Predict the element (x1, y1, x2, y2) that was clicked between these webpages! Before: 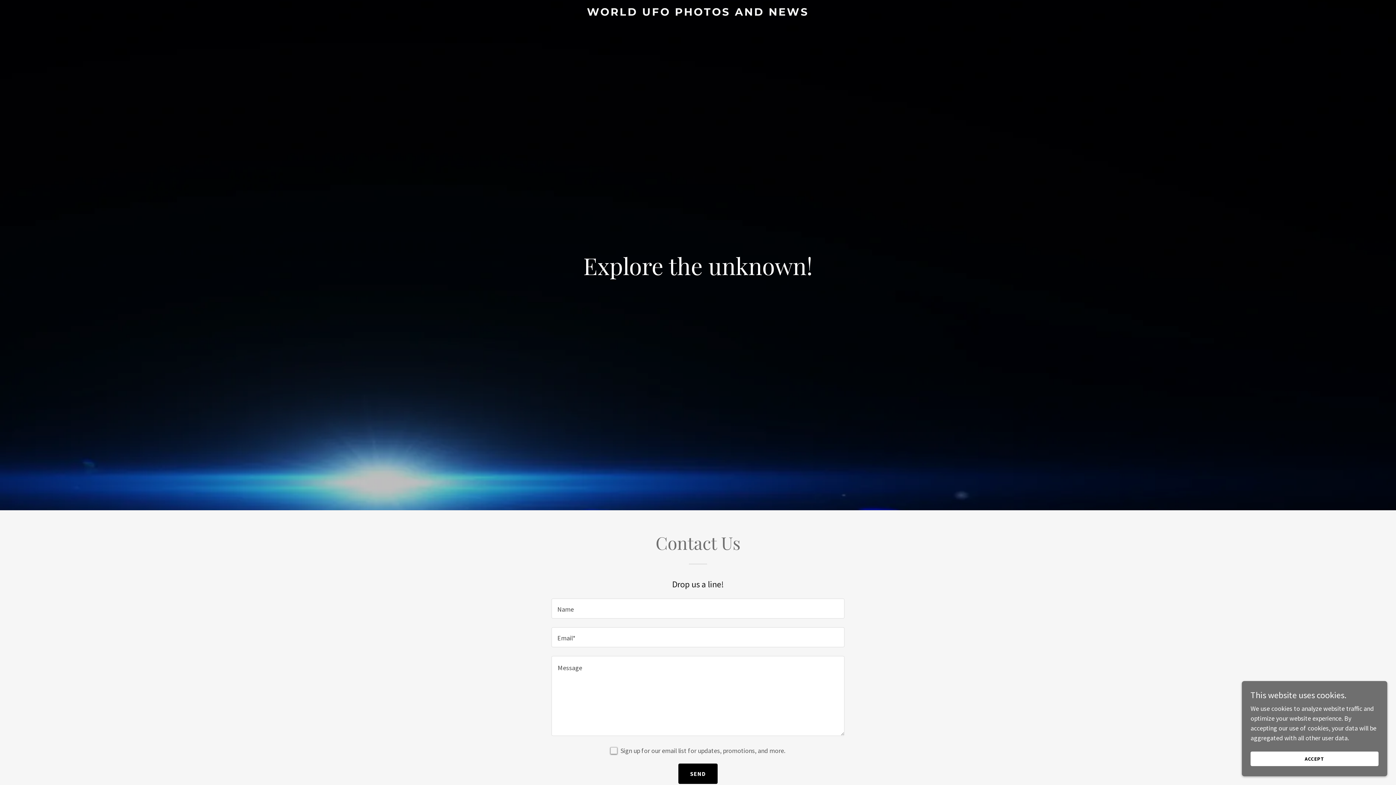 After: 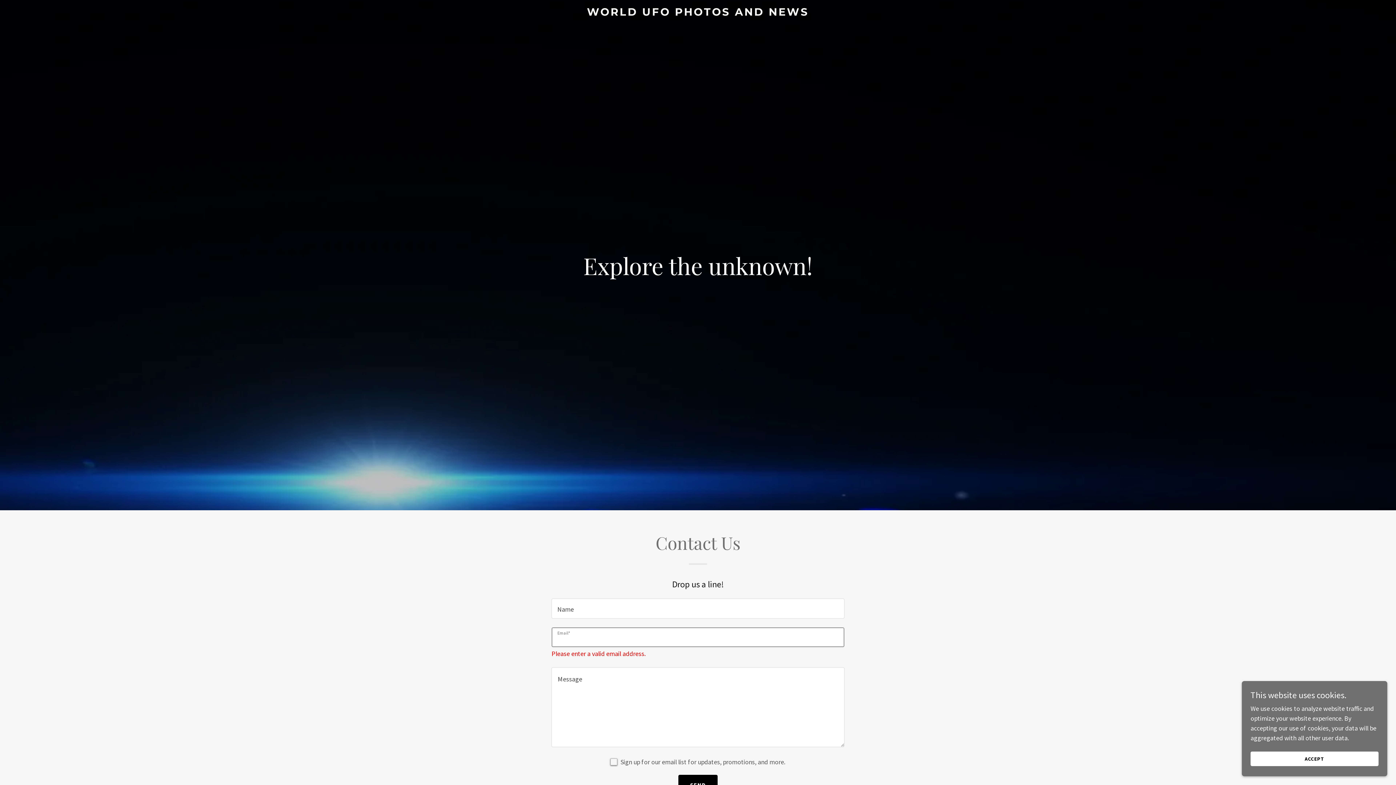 Action: label: SEND bbox: (678, 764, 717, 784)